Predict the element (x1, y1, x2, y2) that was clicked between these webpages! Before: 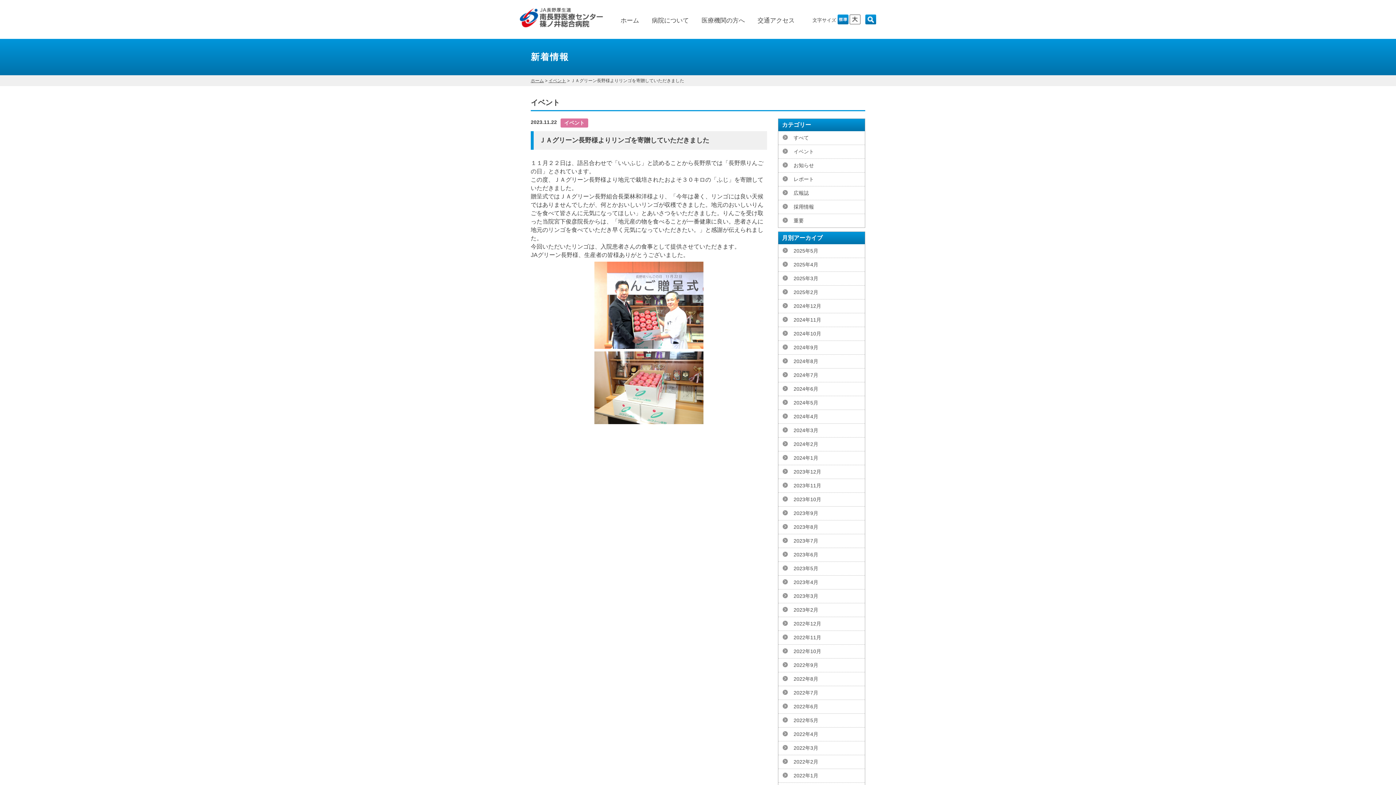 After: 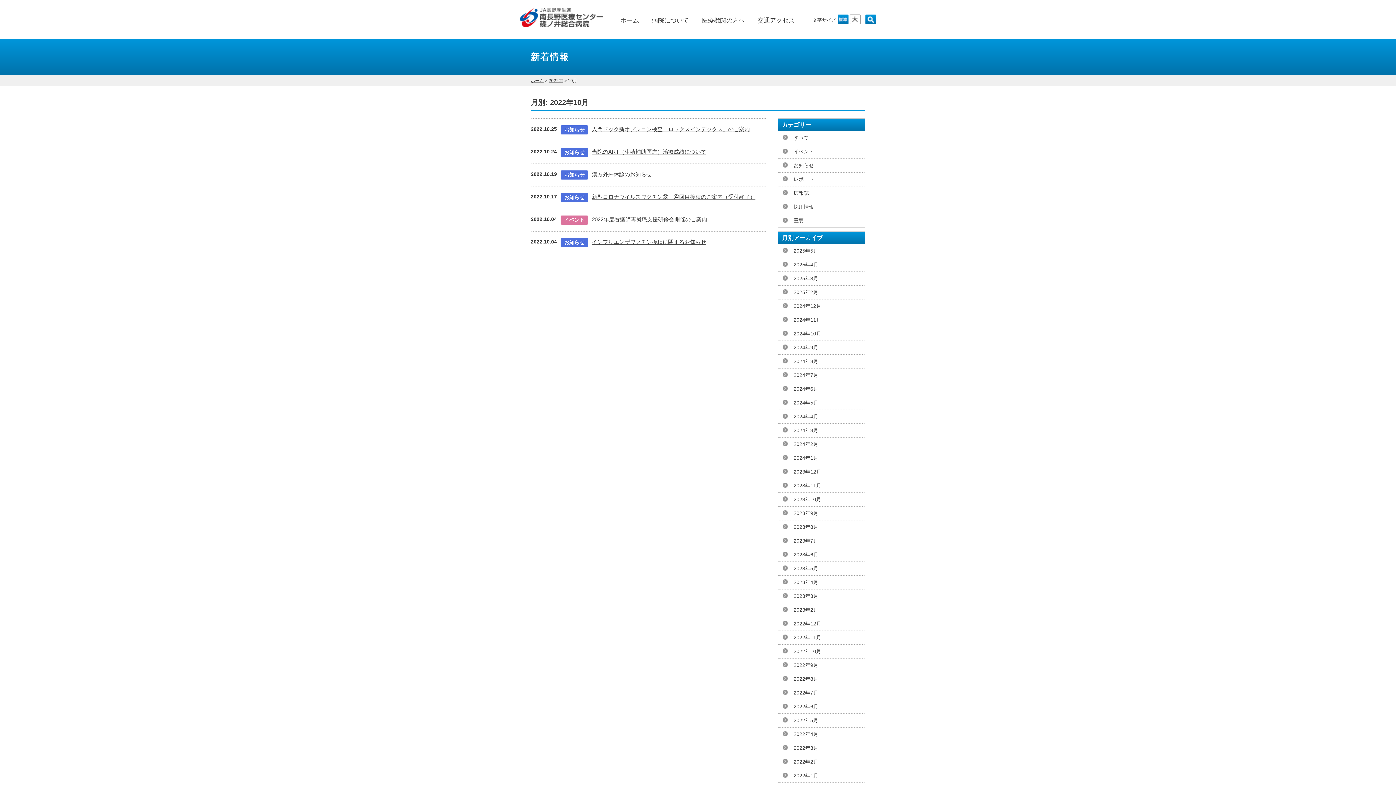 Action: label: 2022年10月 bbox: (793, 648, 861, 655)